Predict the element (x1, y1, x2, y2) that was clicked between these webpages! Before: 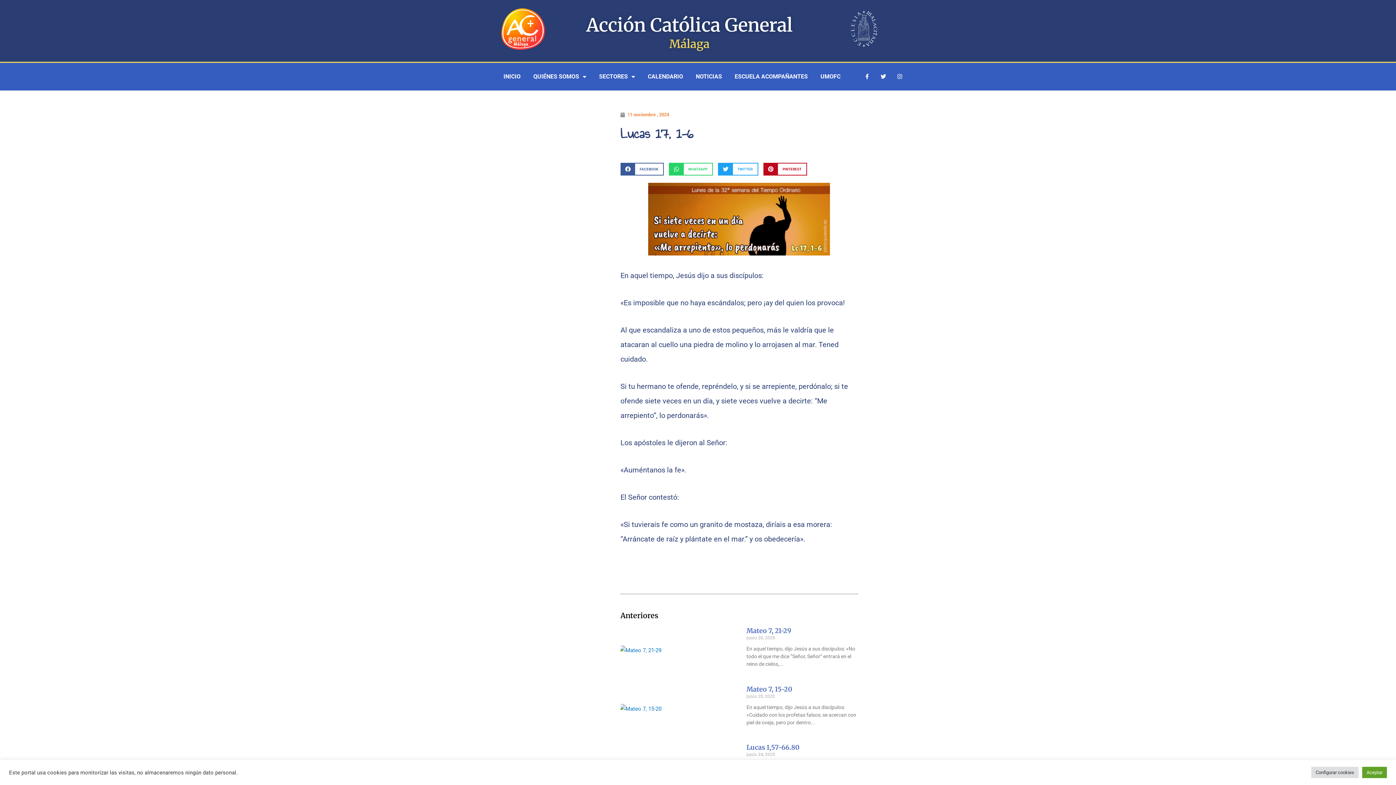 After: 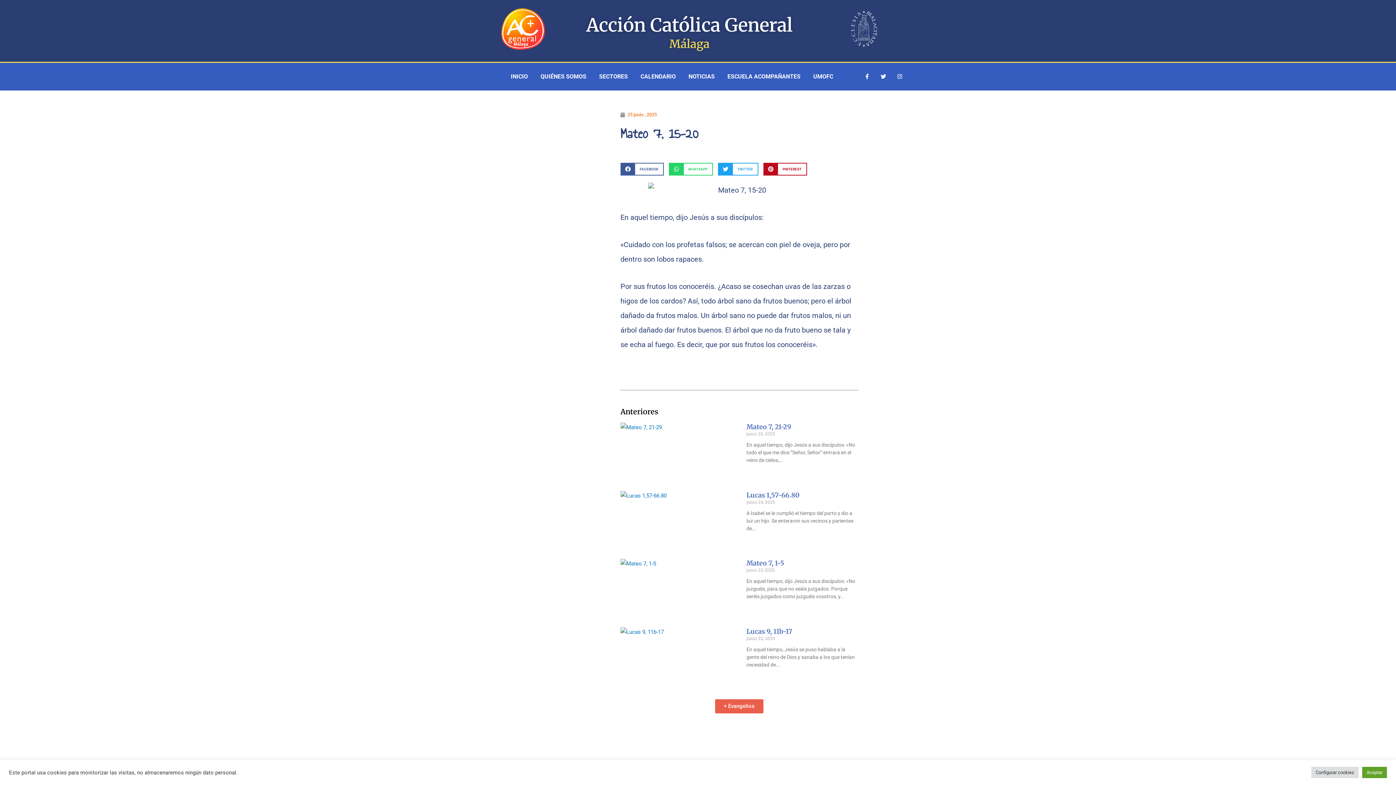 Action: label: Mateo 7, 15-20 bbox: (746, 685, 792, 693)